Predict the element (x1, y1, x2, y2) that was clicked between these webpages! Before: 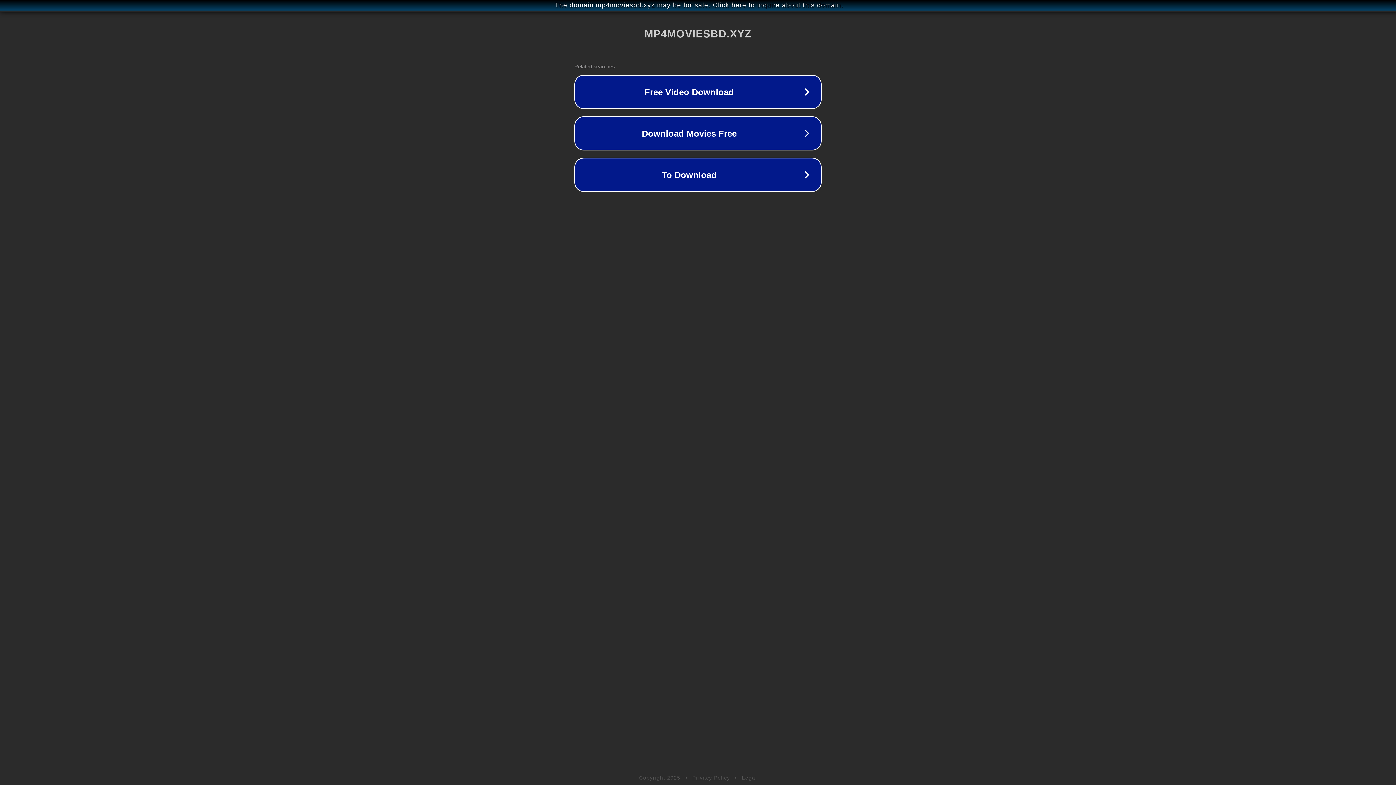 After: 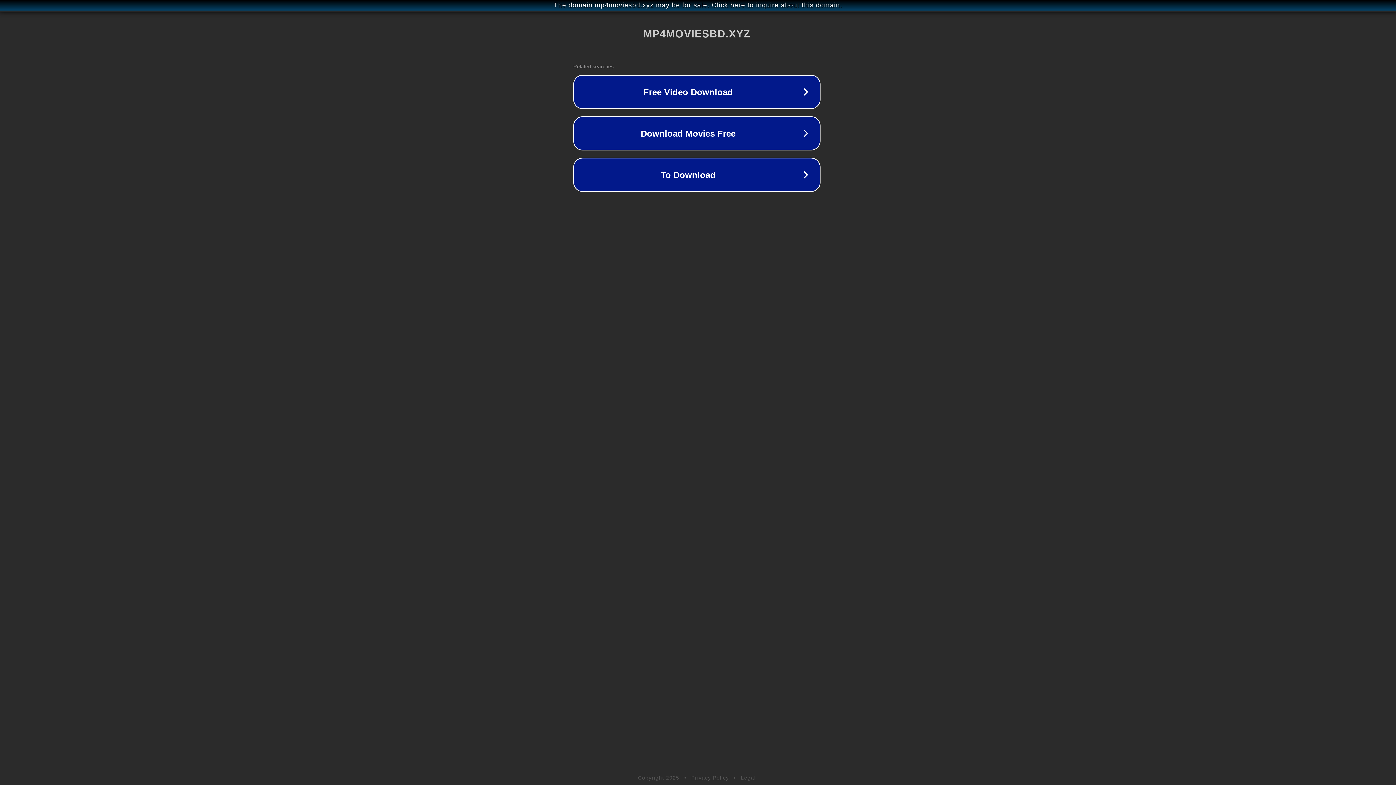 Action: bbox: (1, 1, 1397, 9) label: The domain mp4moviesbd.xyz may be for sale. Click here to inquire about this domain.